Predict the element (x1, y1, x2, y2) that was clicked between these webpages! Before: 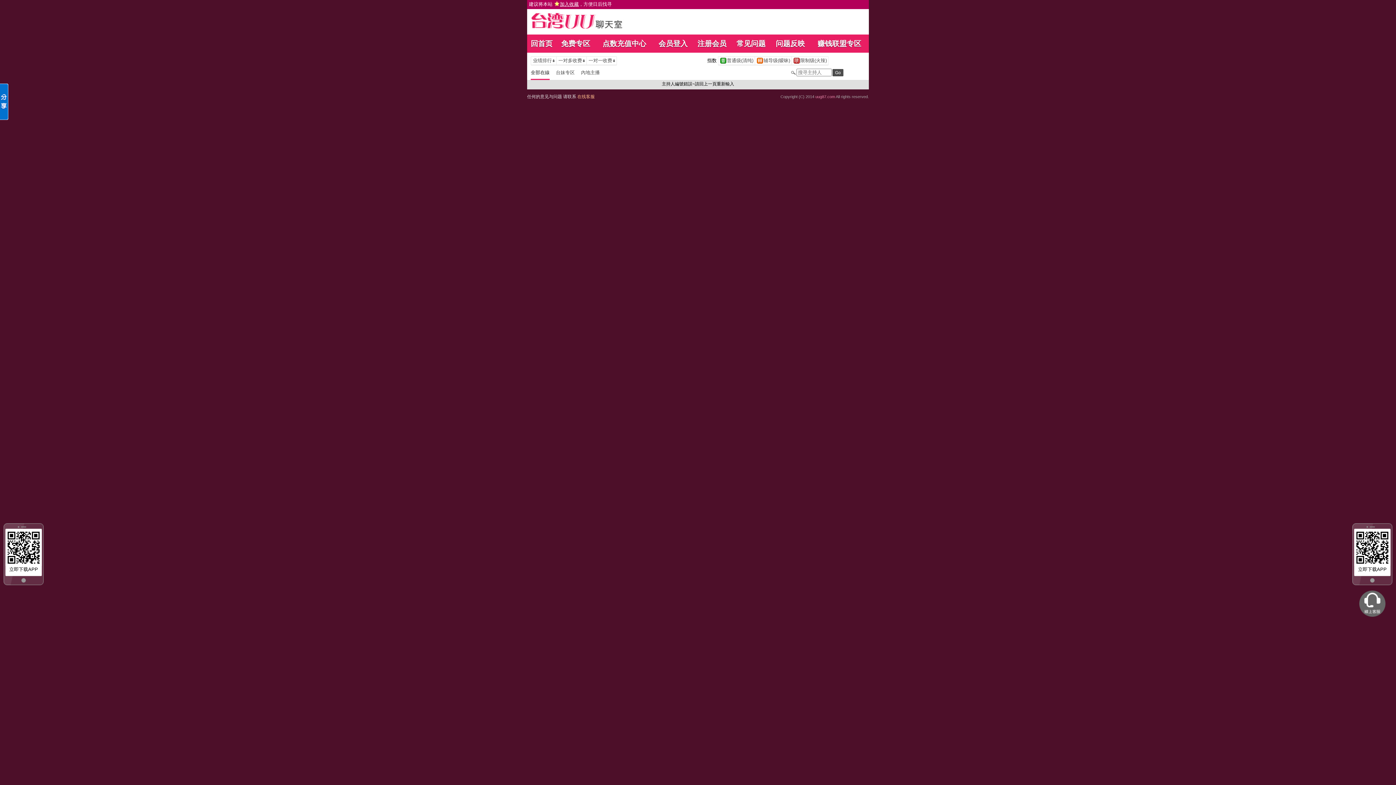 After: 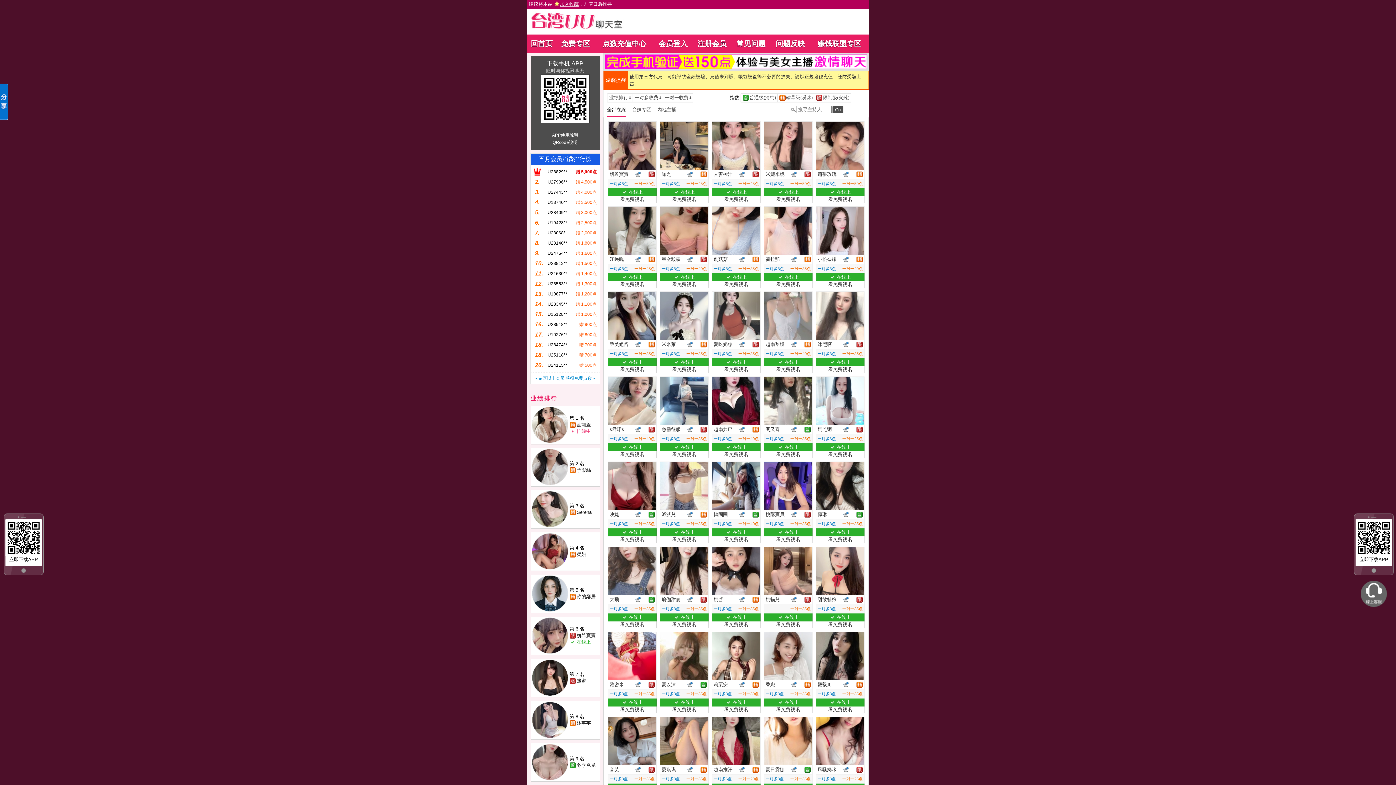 Action: label: 全部在線 bbox: (530, 69, 556, 75)